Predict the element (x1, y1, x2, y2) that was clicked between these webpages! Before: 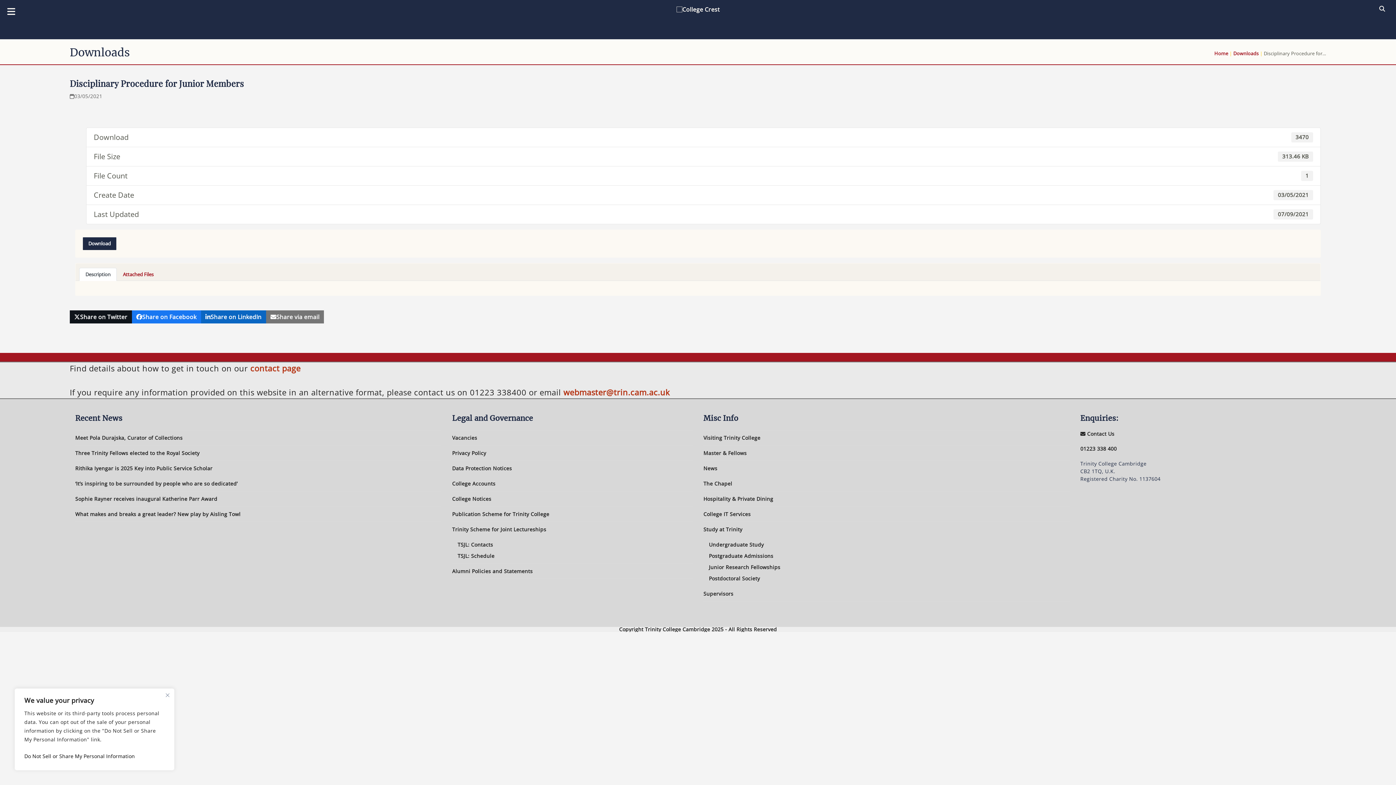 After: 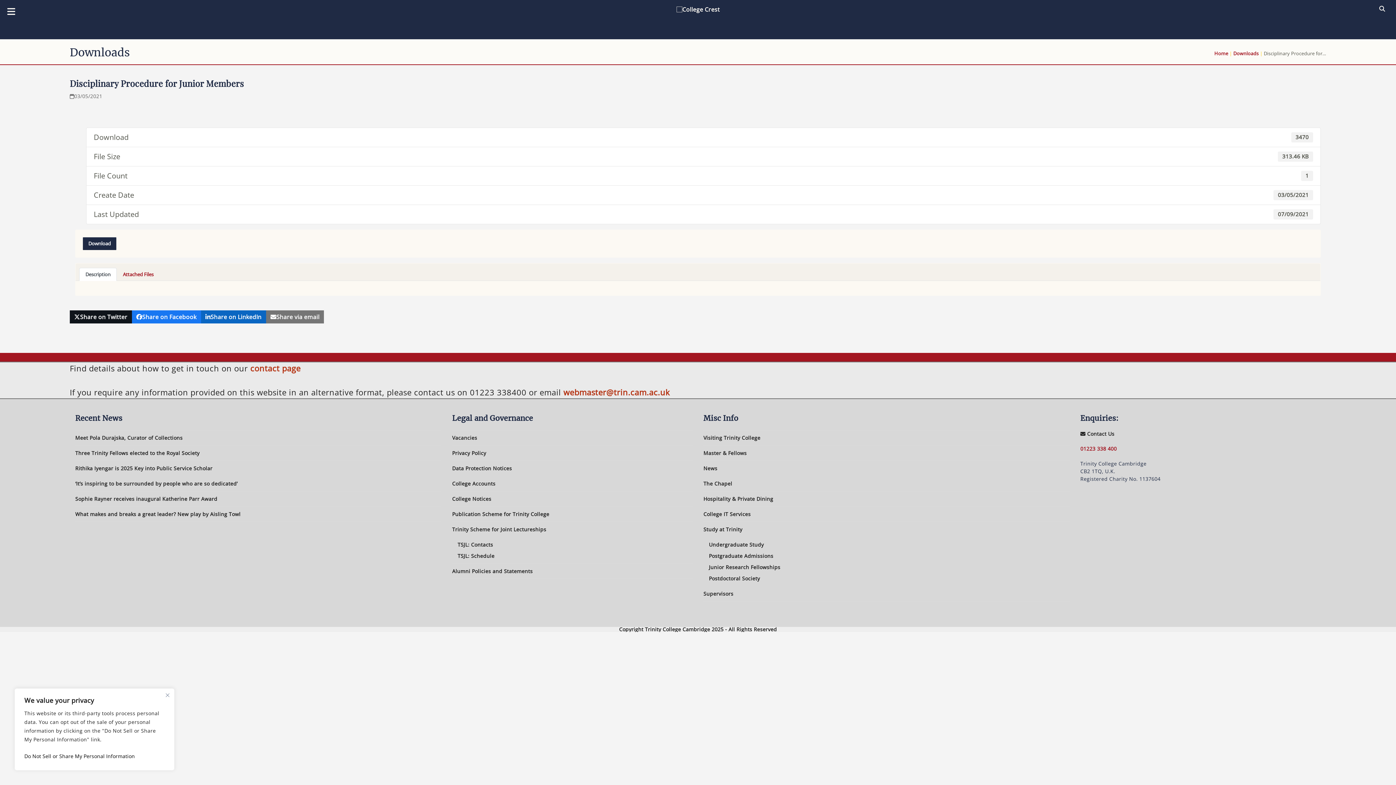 Action: bbox: (1080, 445, 1117, 452) label: 01223 338 400